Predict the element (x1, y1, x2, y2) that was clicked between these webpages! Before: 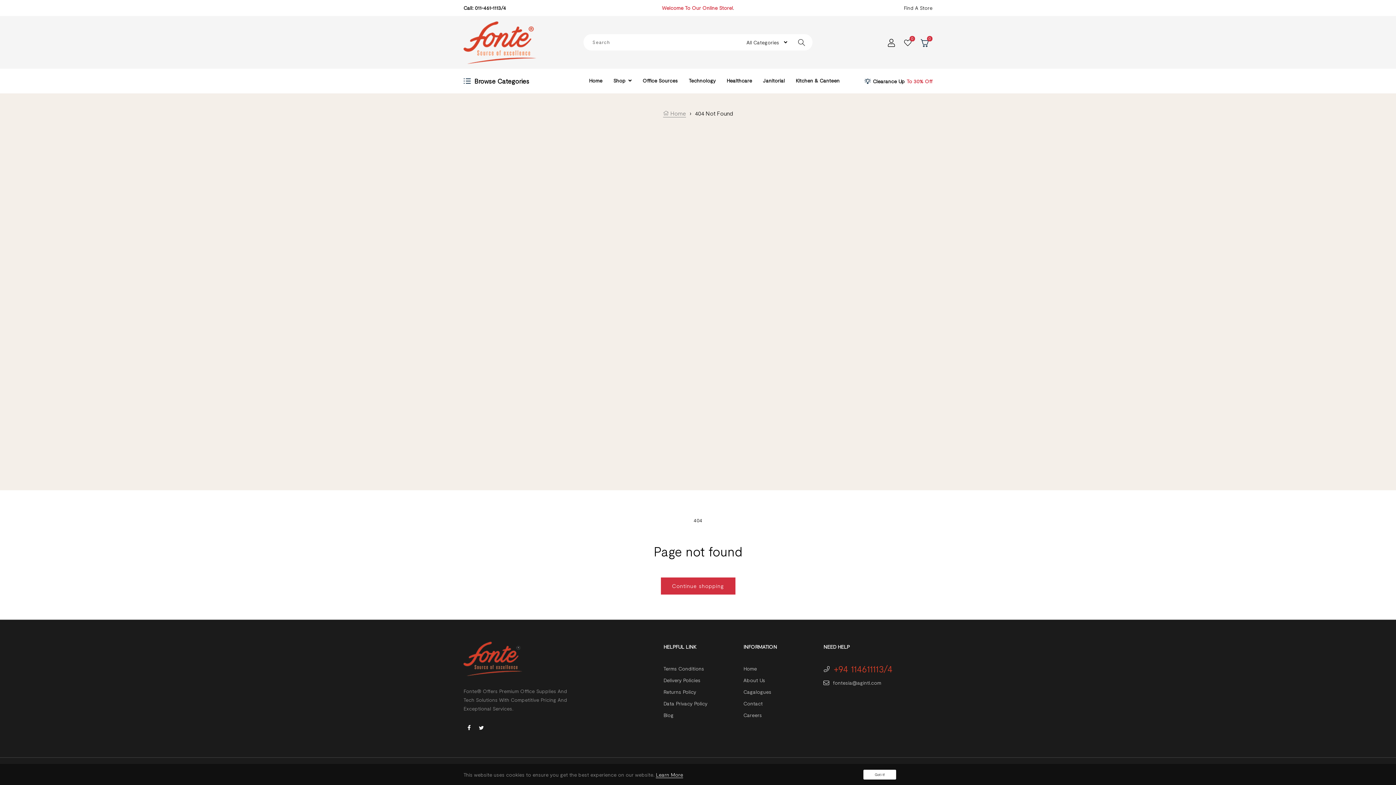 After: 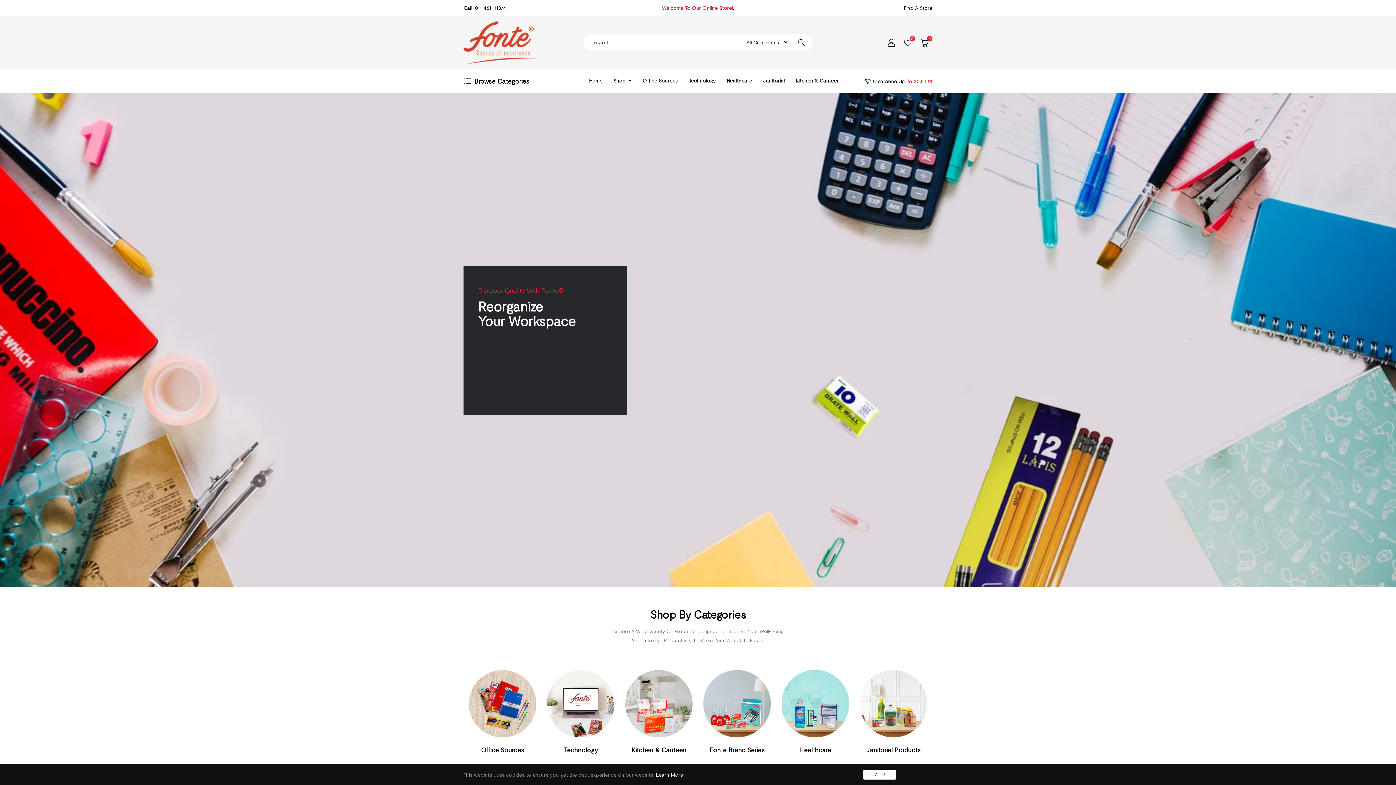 Action: bbox: (663, 109, 686, 117) label:  Home